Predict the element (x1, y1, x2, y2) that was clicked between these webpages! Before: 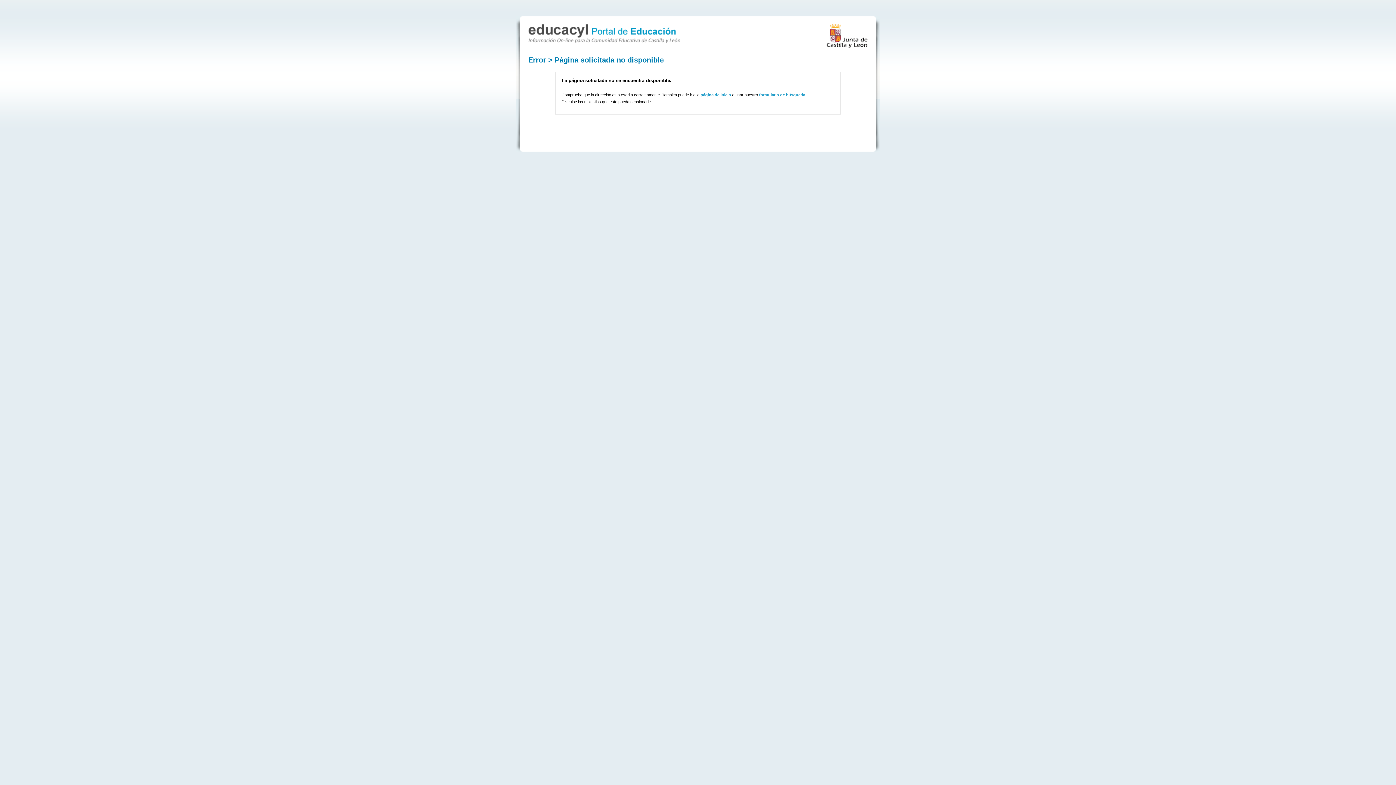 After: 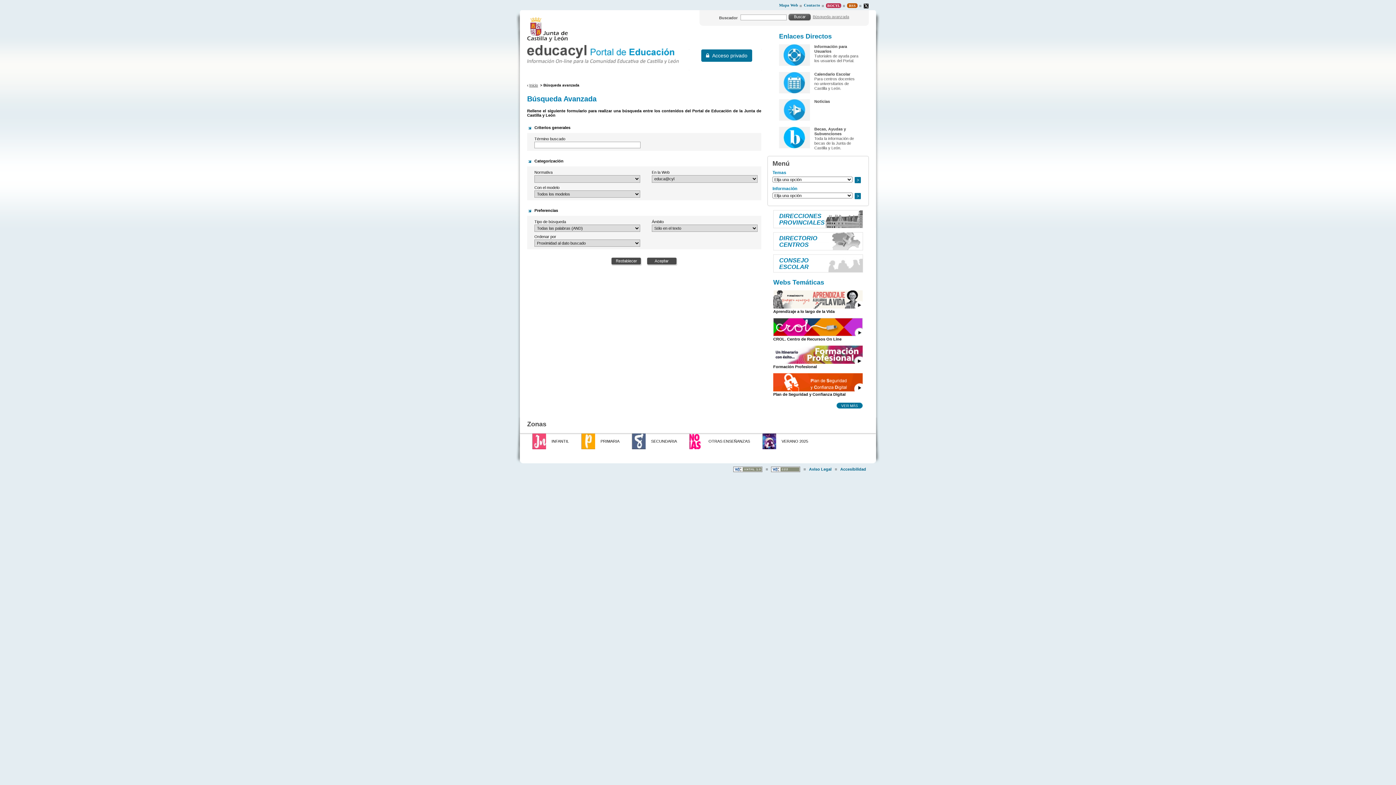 Action: bbox: (759, 92, 805, 97) label: formulario de búsqueda